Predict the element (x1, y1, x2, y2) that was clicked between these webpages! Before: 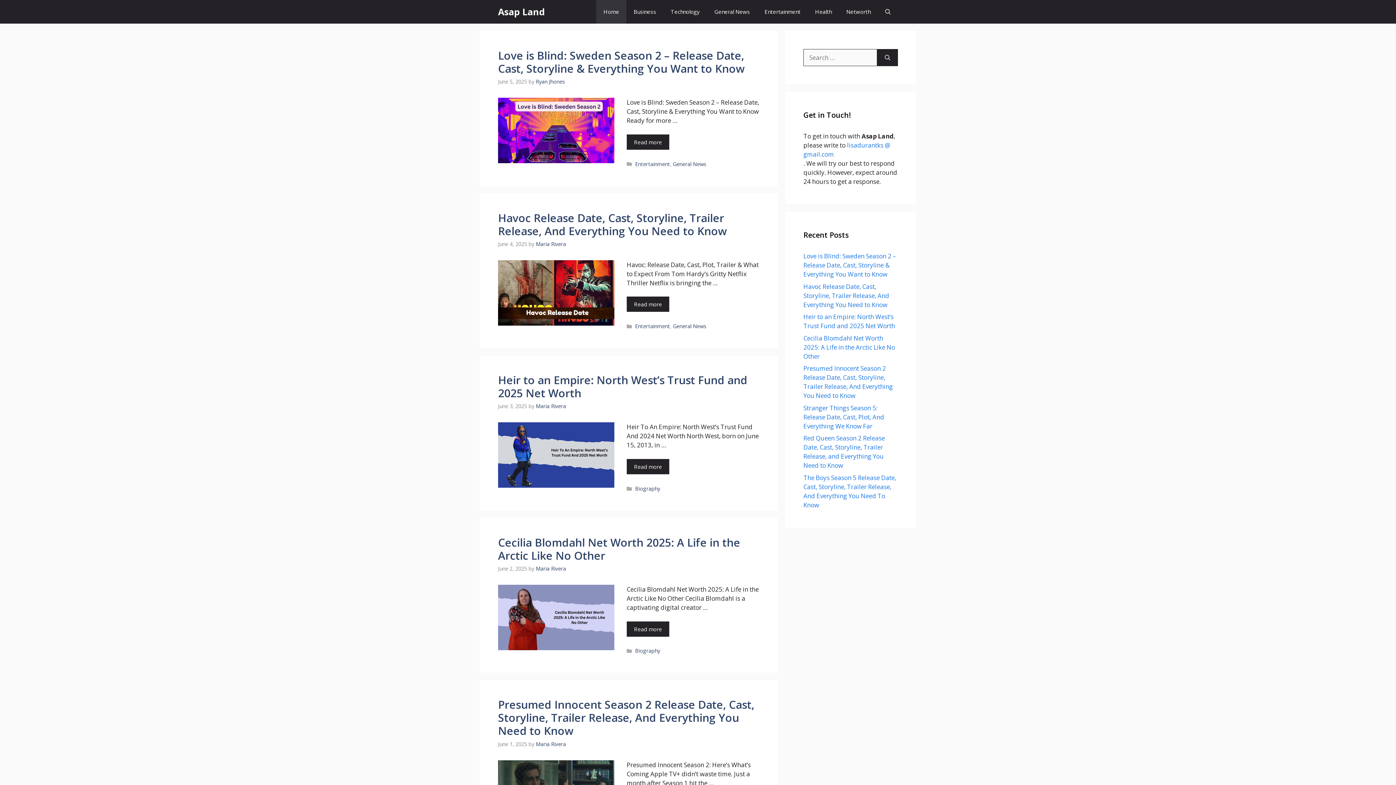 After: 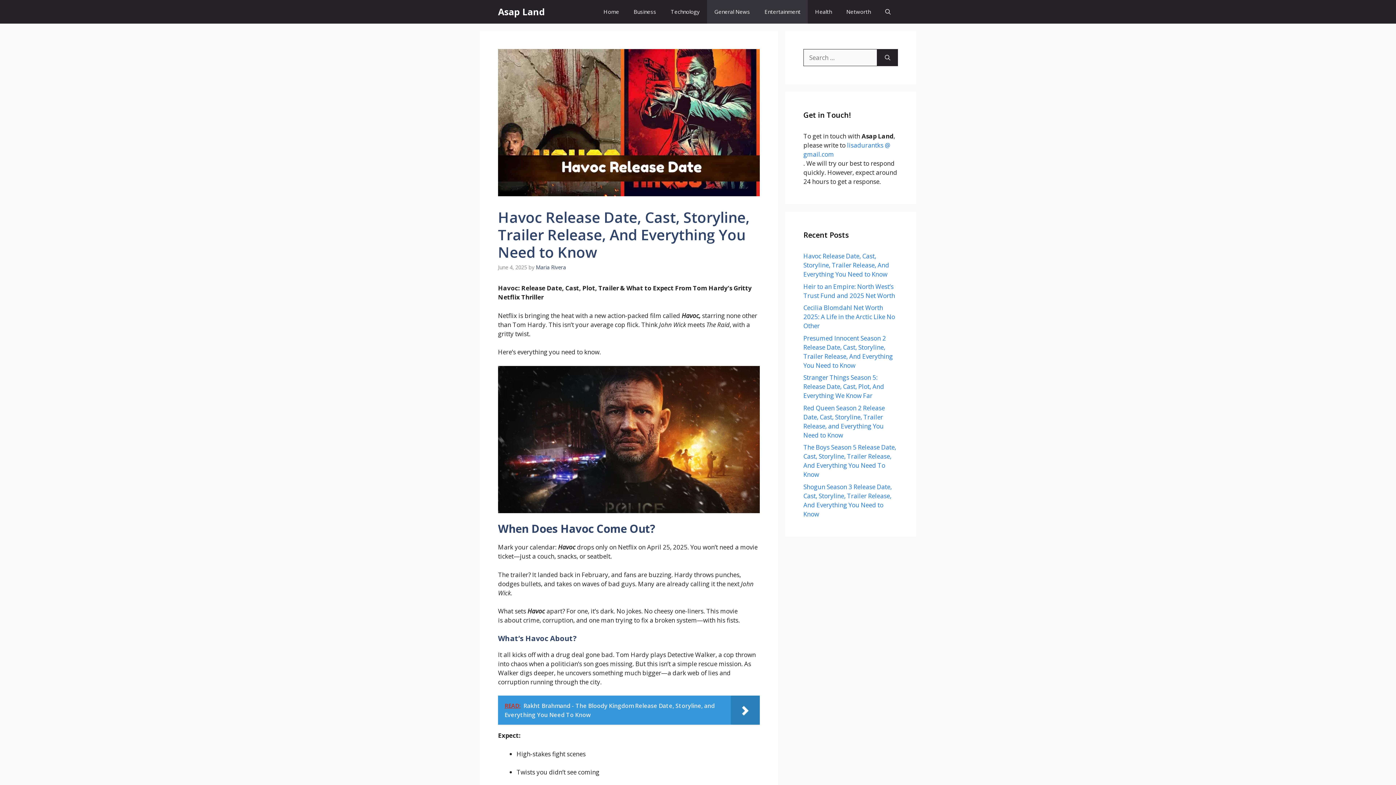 Action: bbox: (803, 282, 889, 308) label: Havoc Release Date, Cast, Storyline, Trailer Release, And Everything You Need to Know